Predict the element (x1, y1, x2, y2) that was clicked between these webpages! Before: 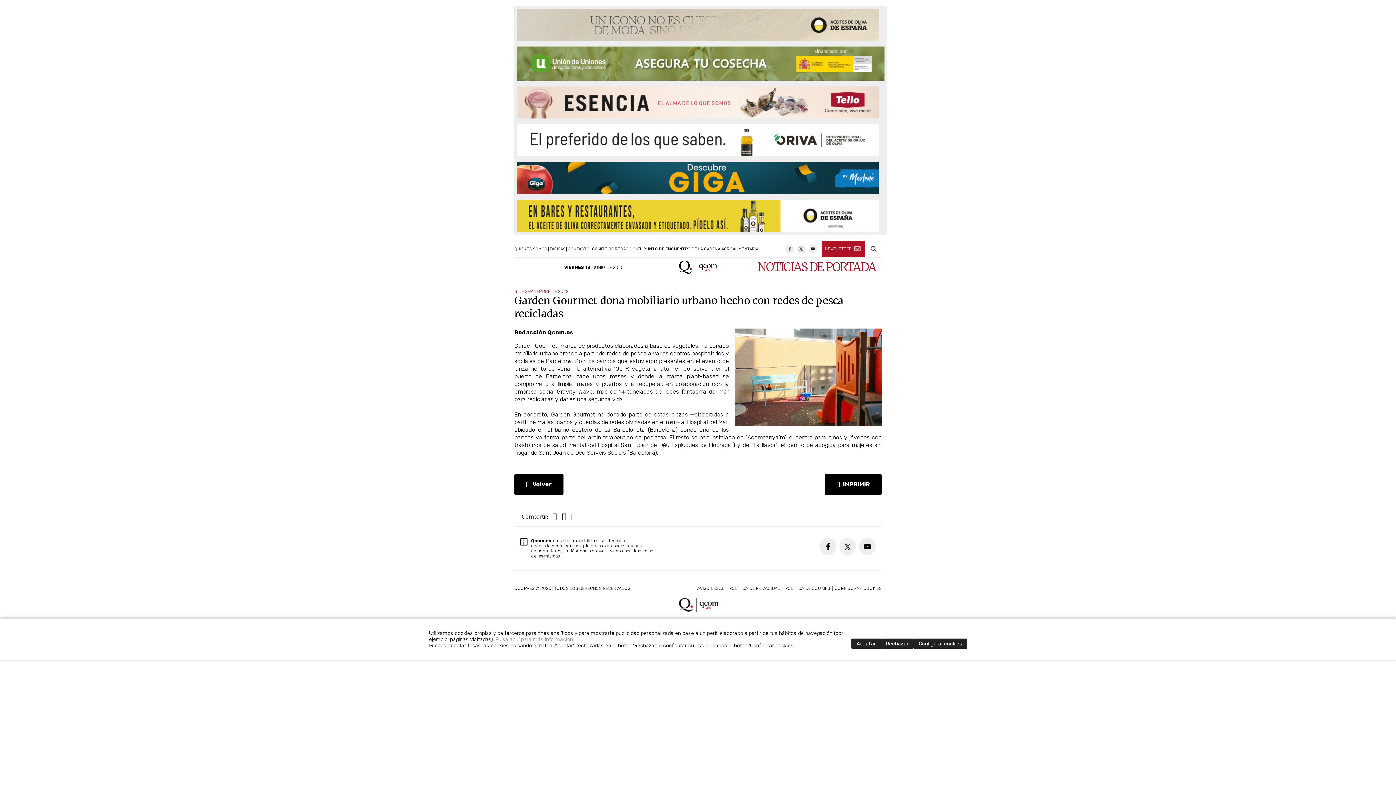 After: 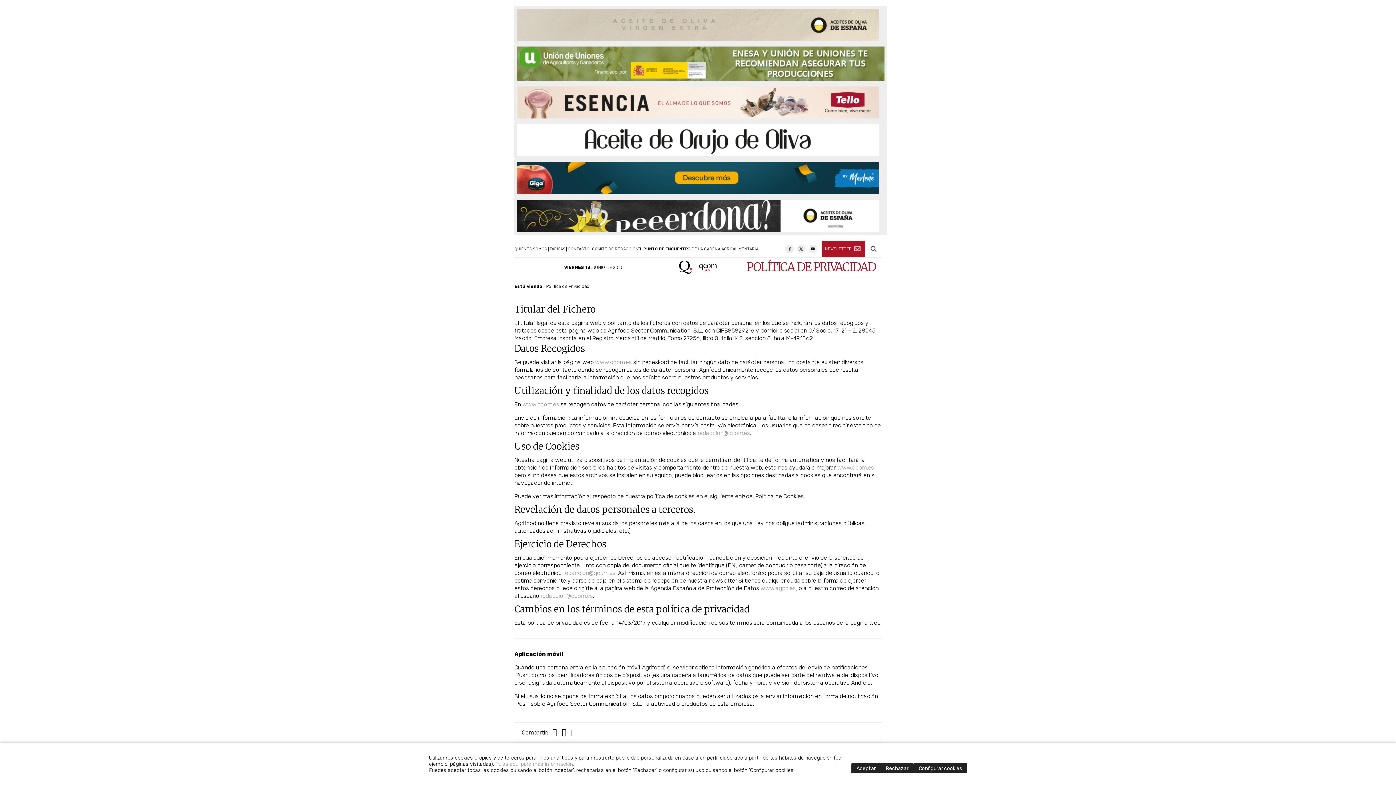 Action: bbox: (729, 586, 780, 591) label: POLÍTICA DE PRIVACIDAD